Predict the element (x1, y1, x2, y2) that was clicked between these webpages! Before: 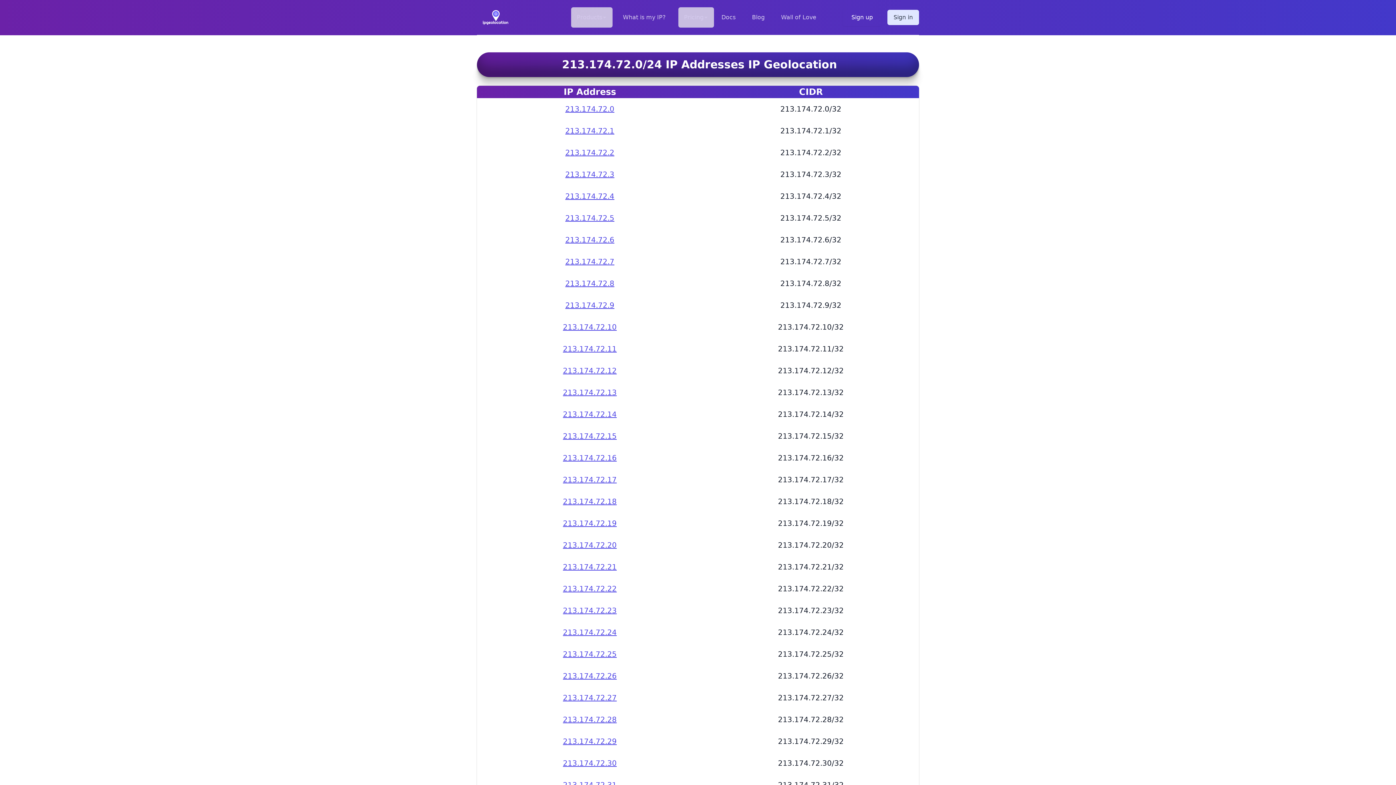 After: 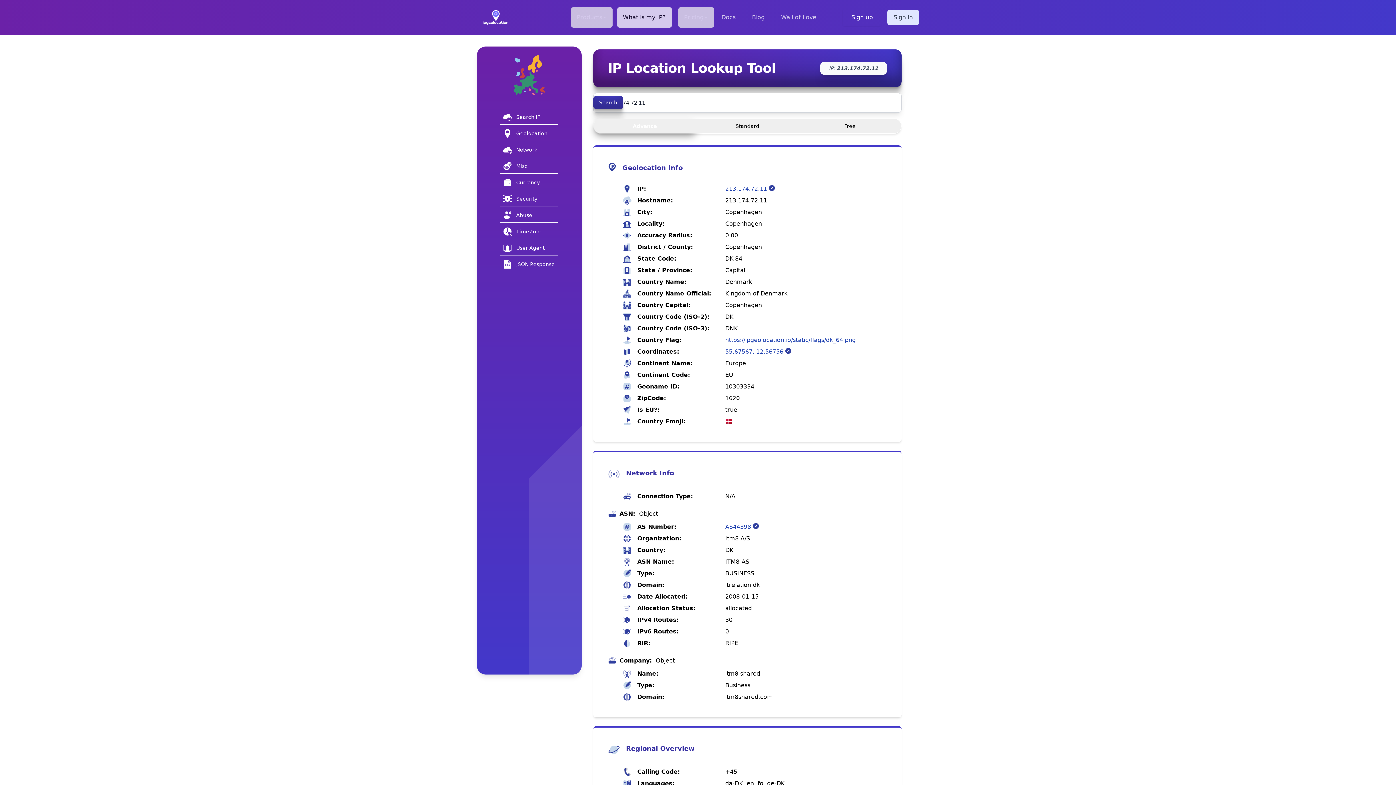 Action: bbox: (563, 338, 616, 359) label: 213.174.72.11